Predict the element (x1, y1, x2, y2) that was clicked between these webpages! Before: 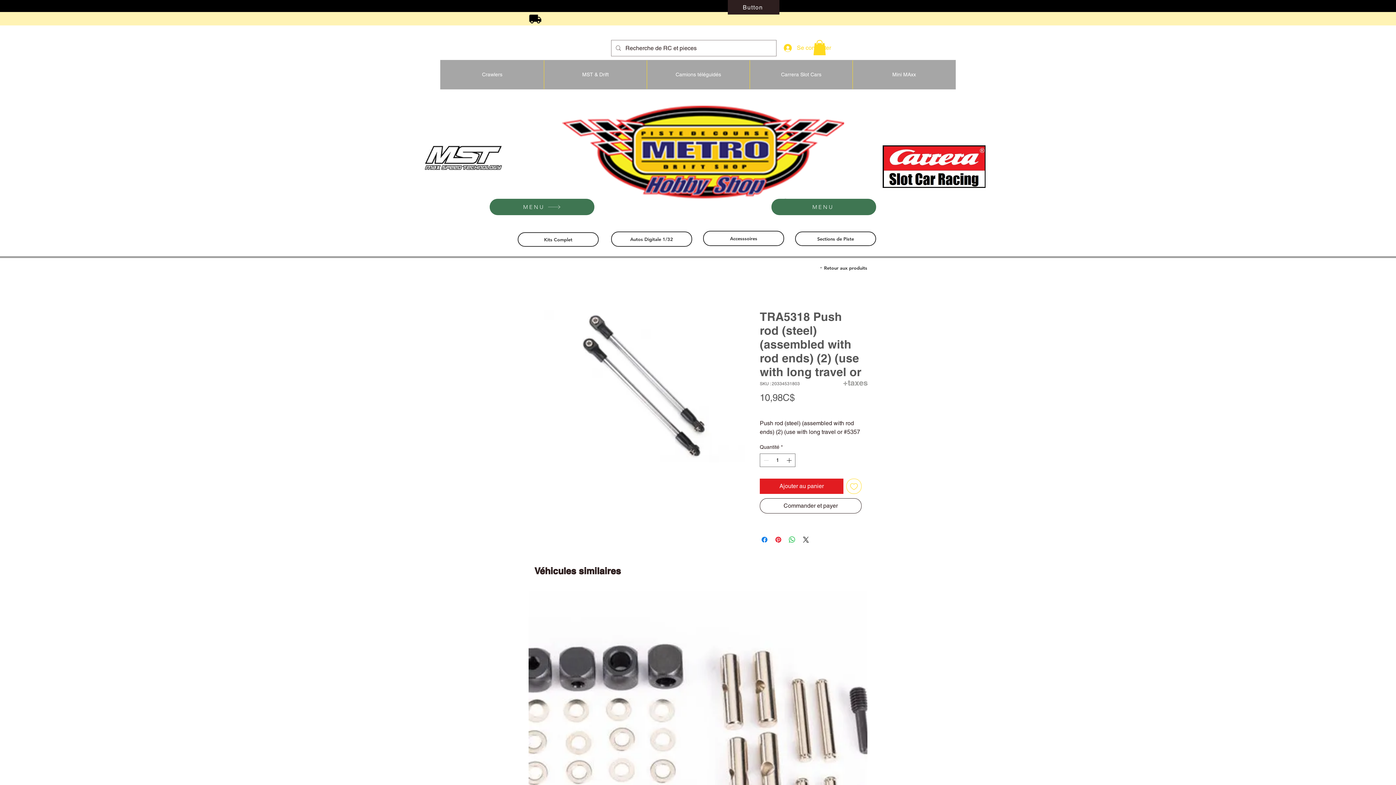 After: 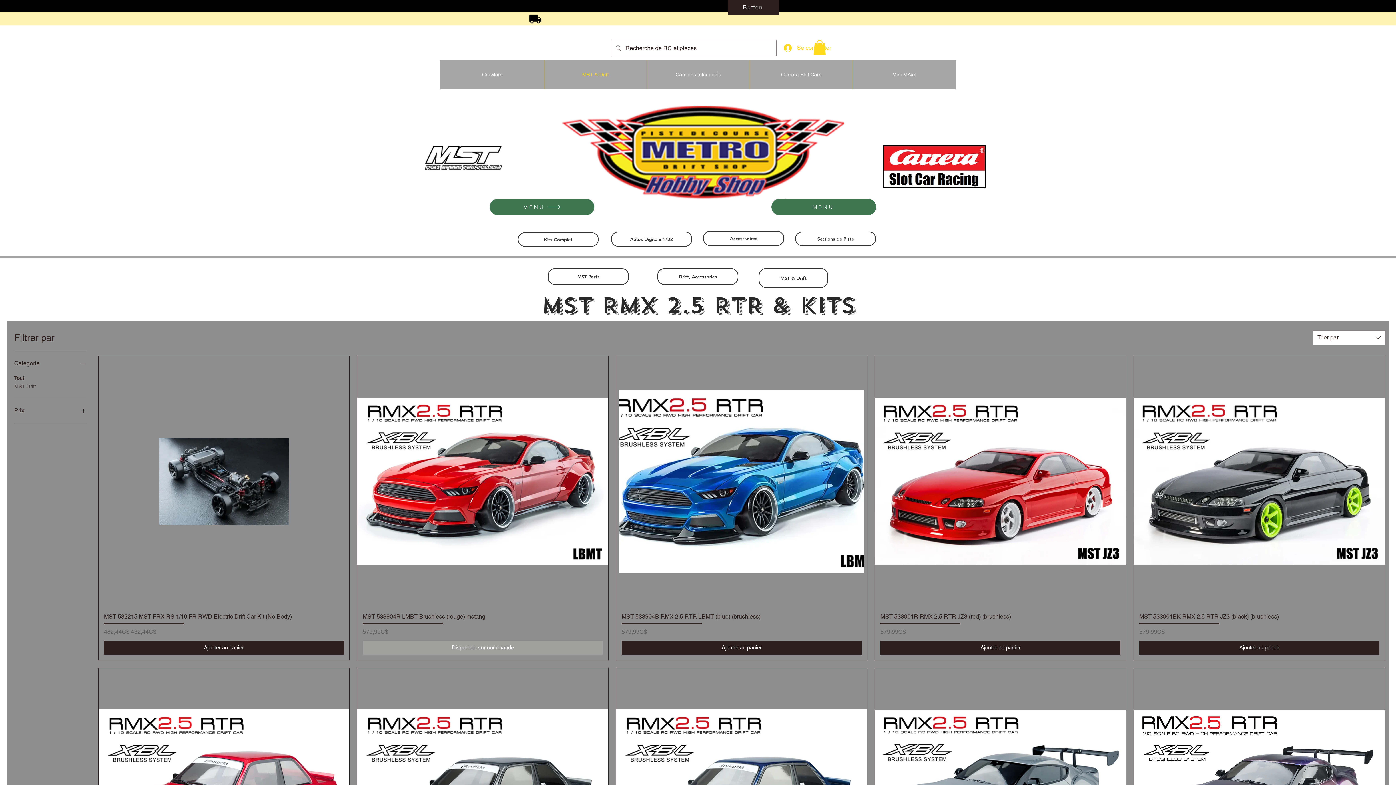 Action: bbox: (544, 60, 646, 89) label: MST & Drift